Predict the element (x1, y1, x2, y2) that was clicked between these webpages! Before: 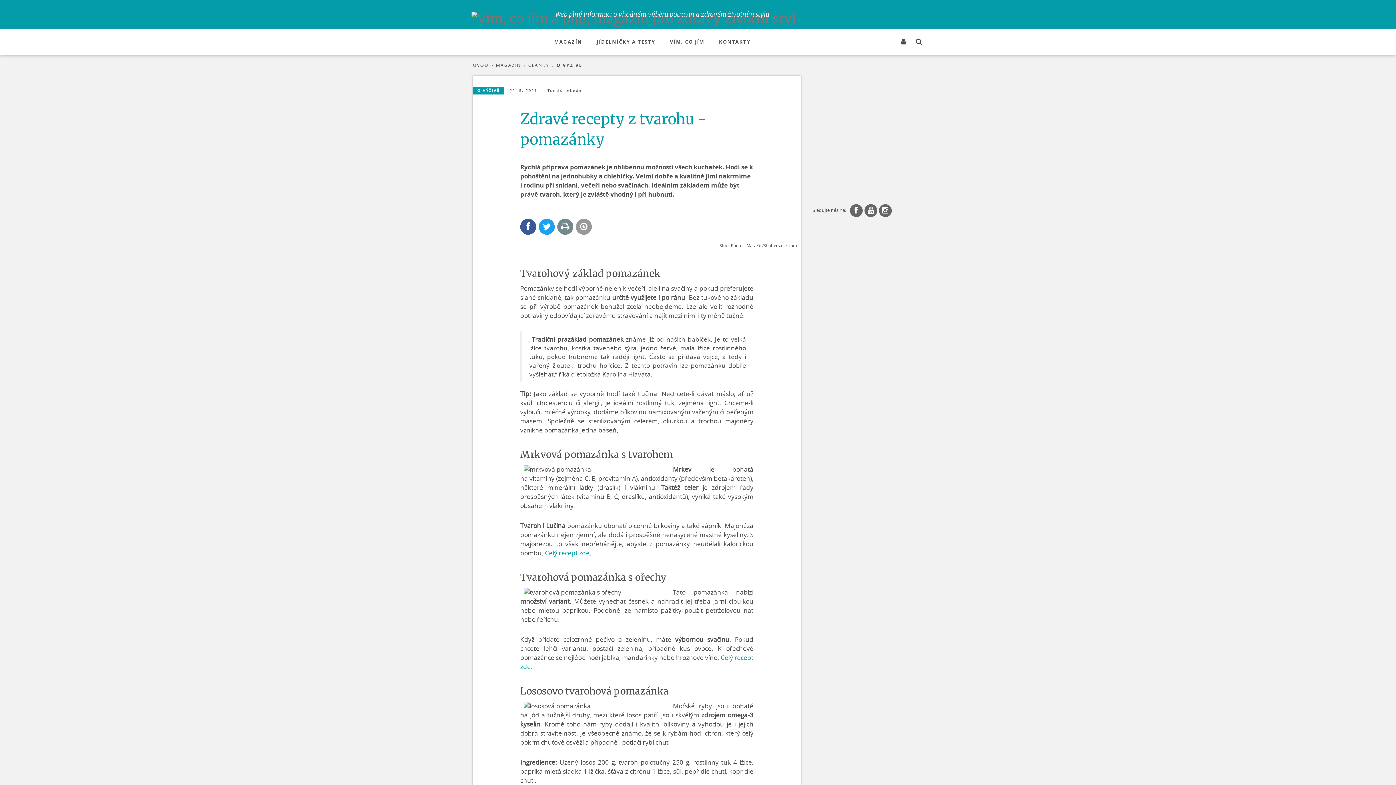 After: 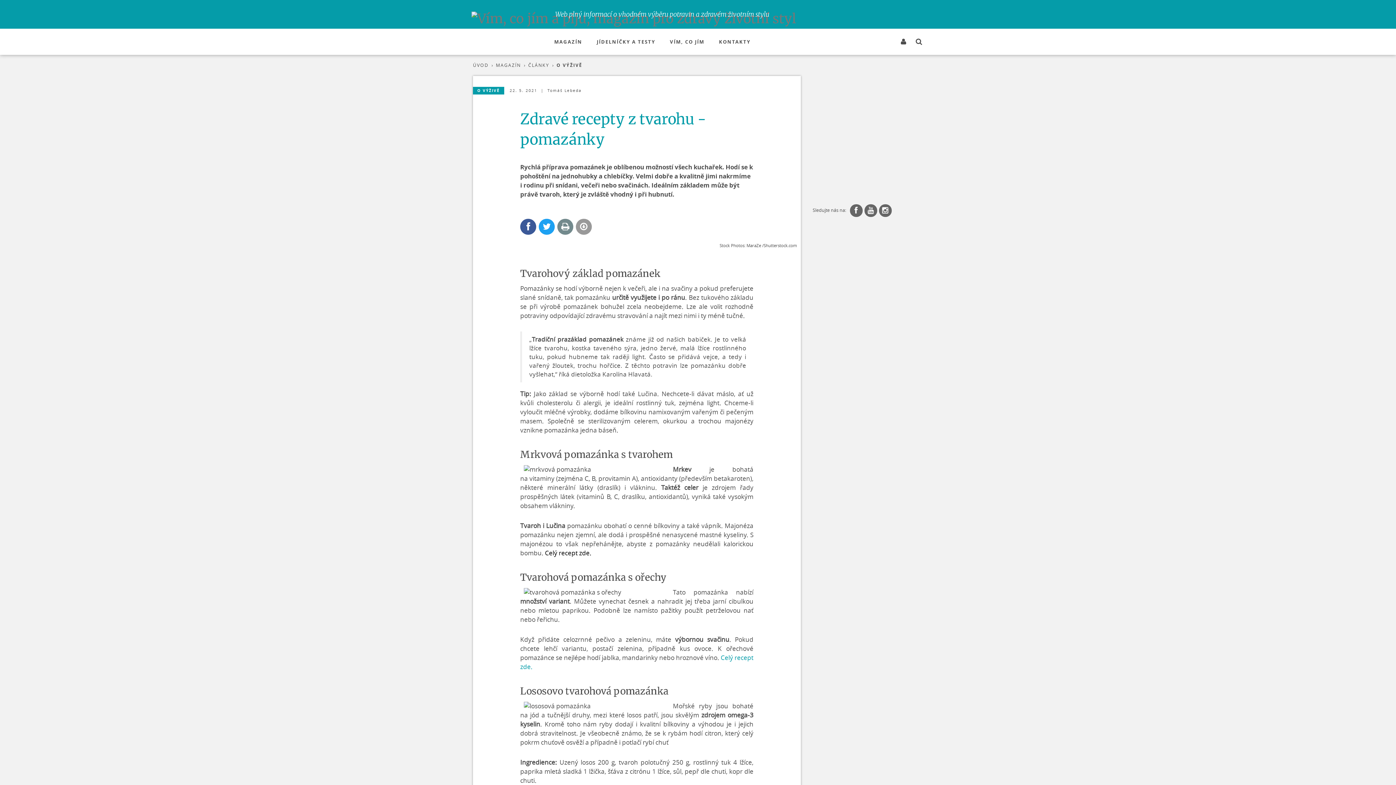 Action: bbox: (545, 549, 591, 557) label: Celý recept zde.